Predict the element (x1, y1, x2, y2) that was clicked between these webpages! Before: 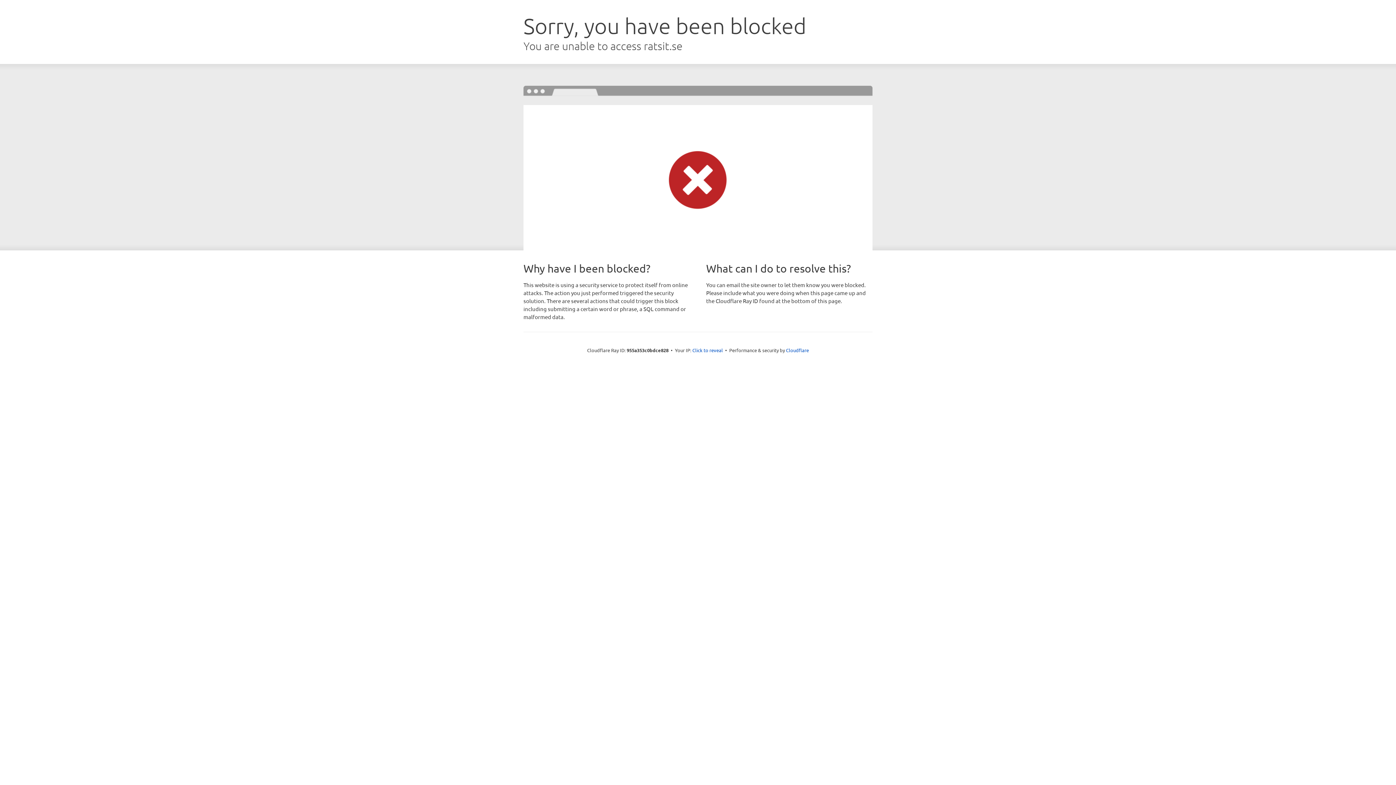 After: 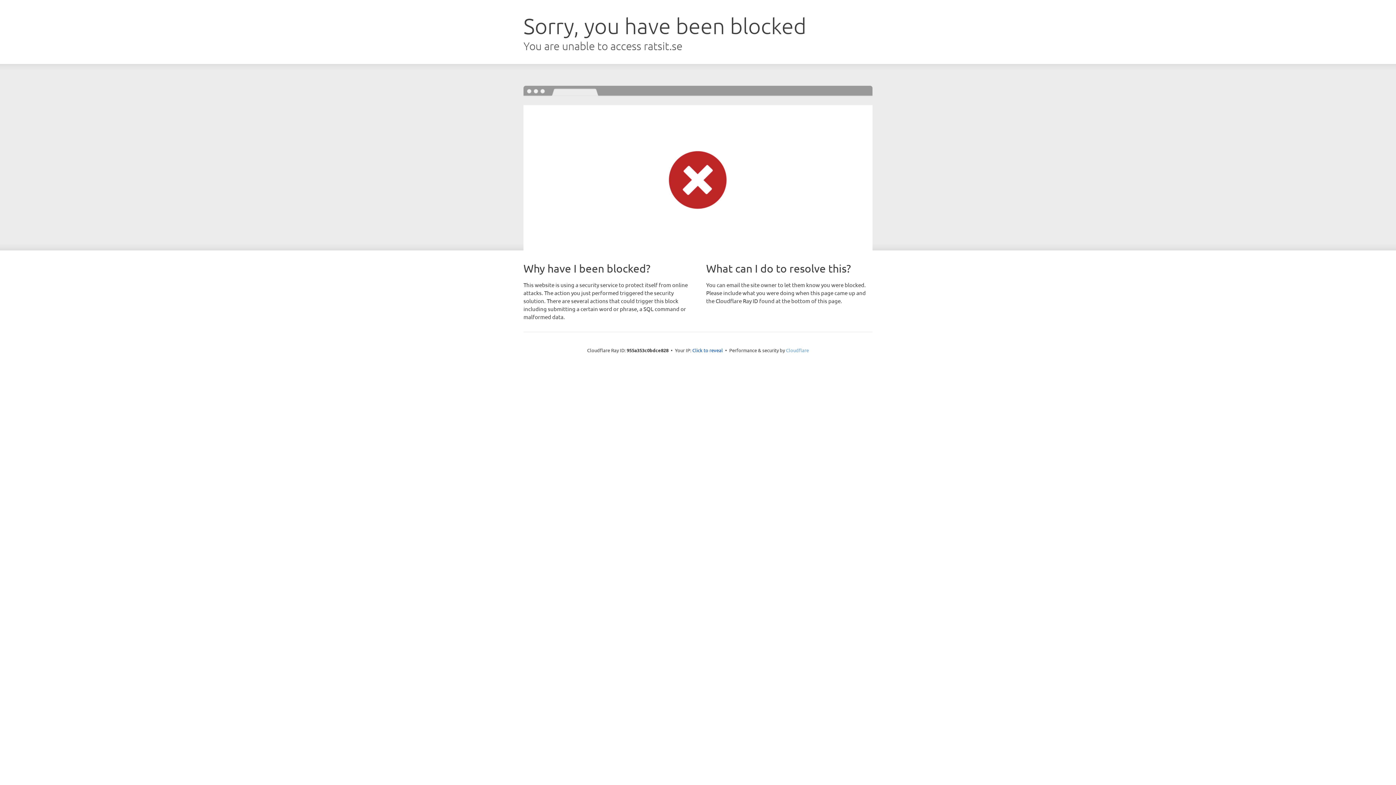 Action: label: Cloudflare bbox: (786, 347, 809, 353)